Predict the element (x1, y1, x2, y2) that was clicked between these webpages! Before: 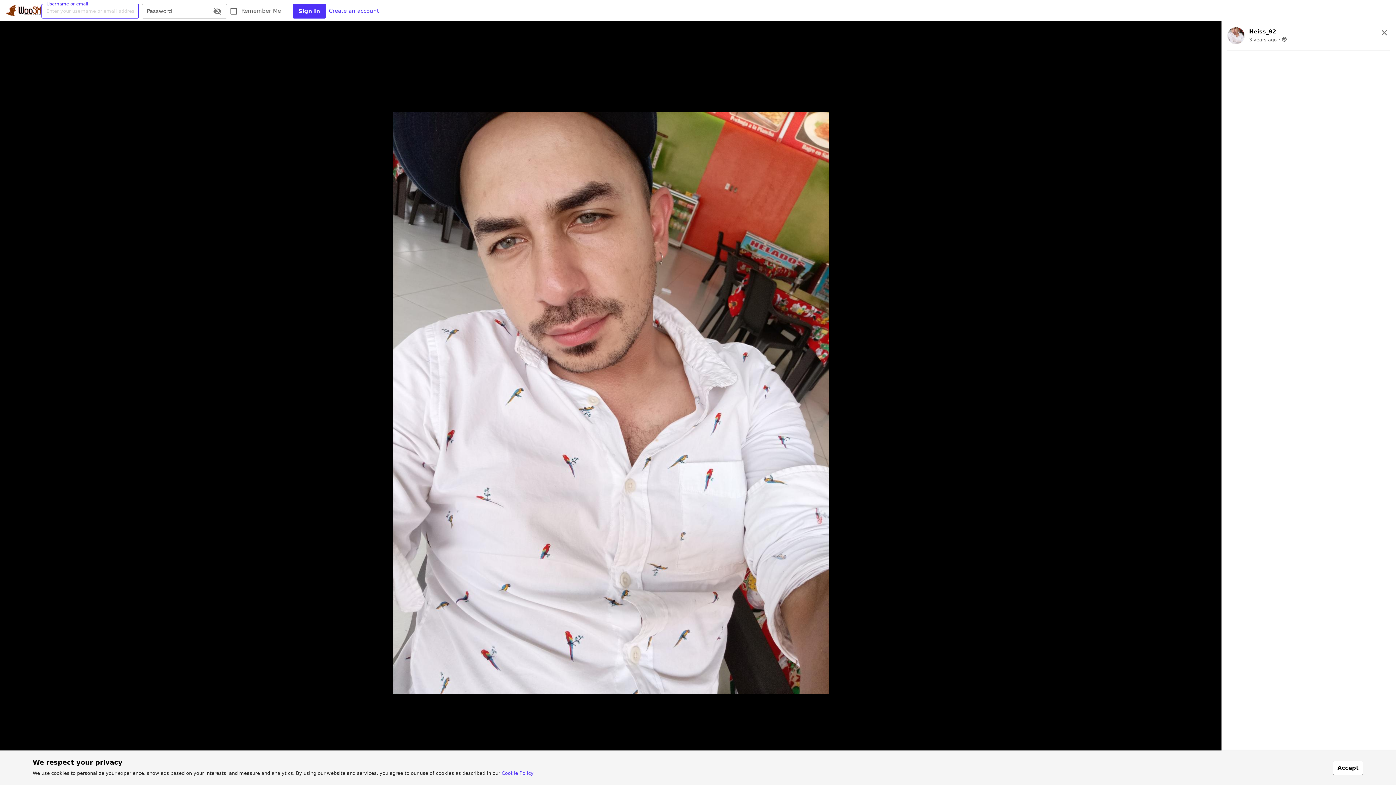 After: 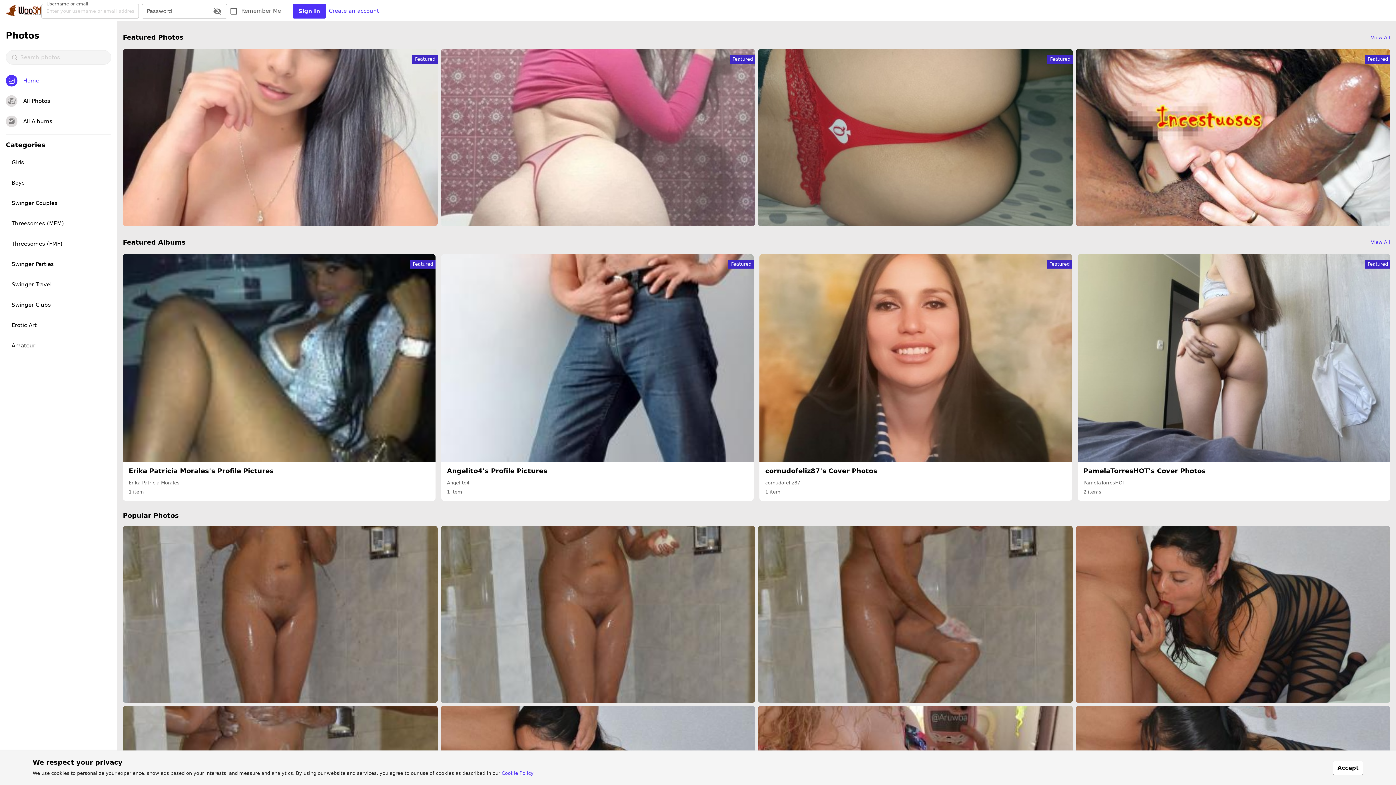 Action: bbox: (1378, 26, 1390, 38) label: Close